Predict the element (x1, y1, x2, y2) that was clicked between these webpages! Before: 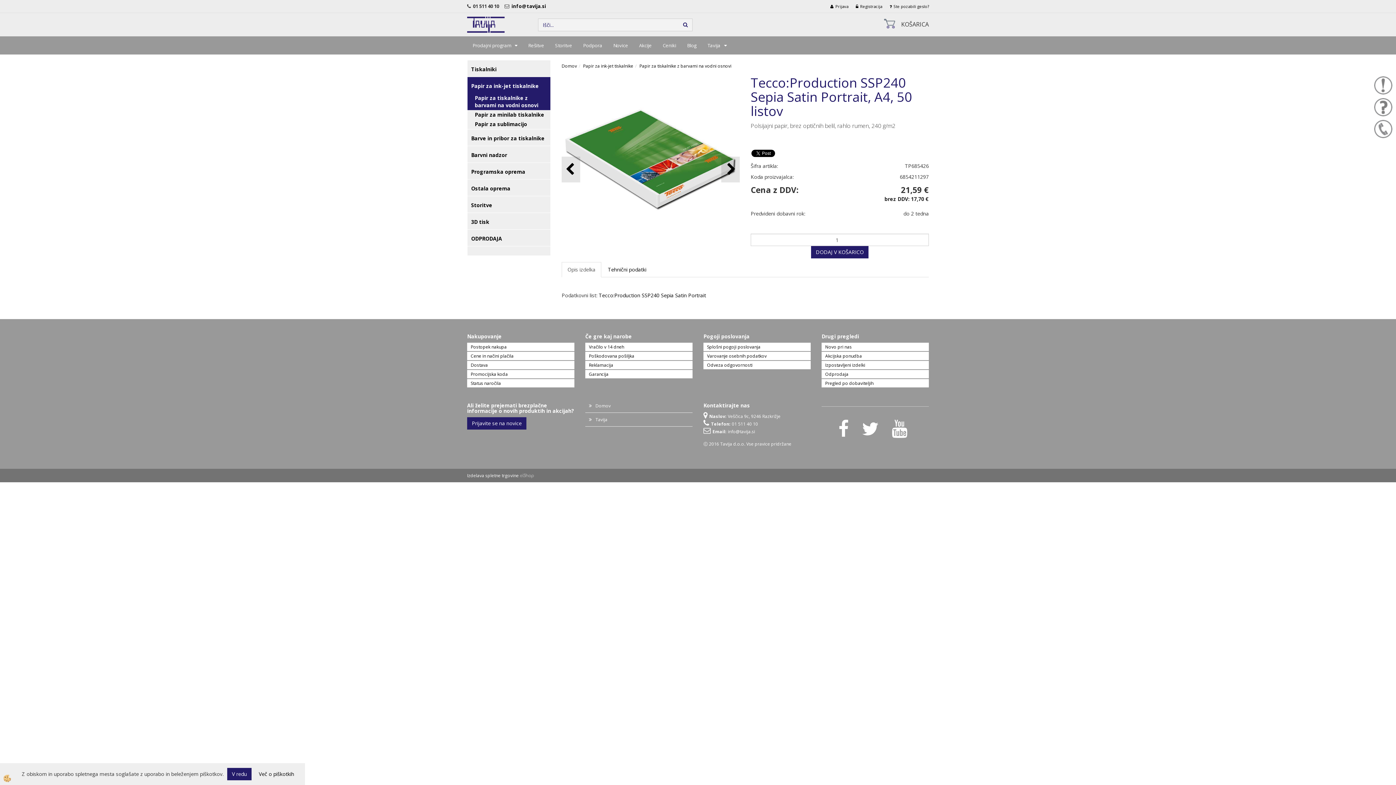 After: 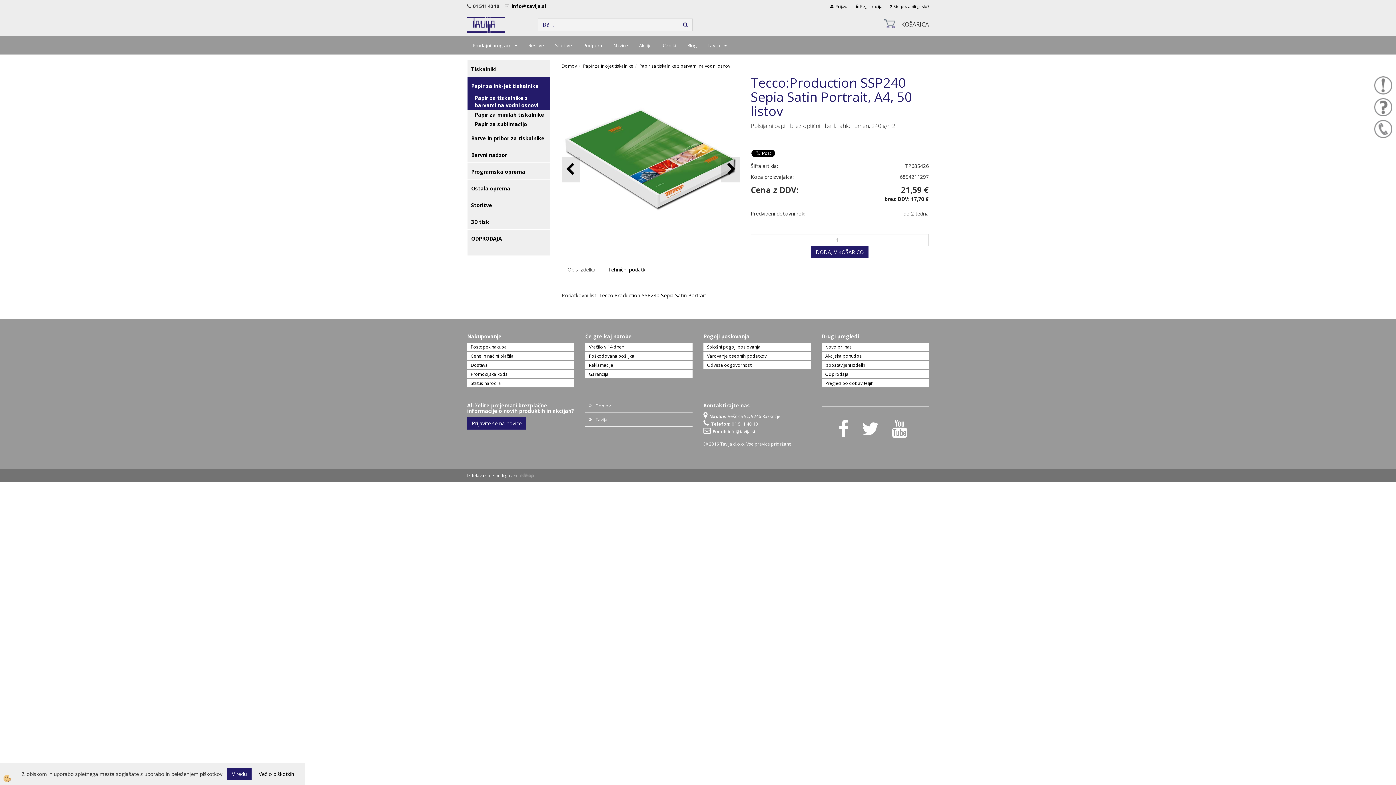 Action: bbox: (520, 472, 534, 478)